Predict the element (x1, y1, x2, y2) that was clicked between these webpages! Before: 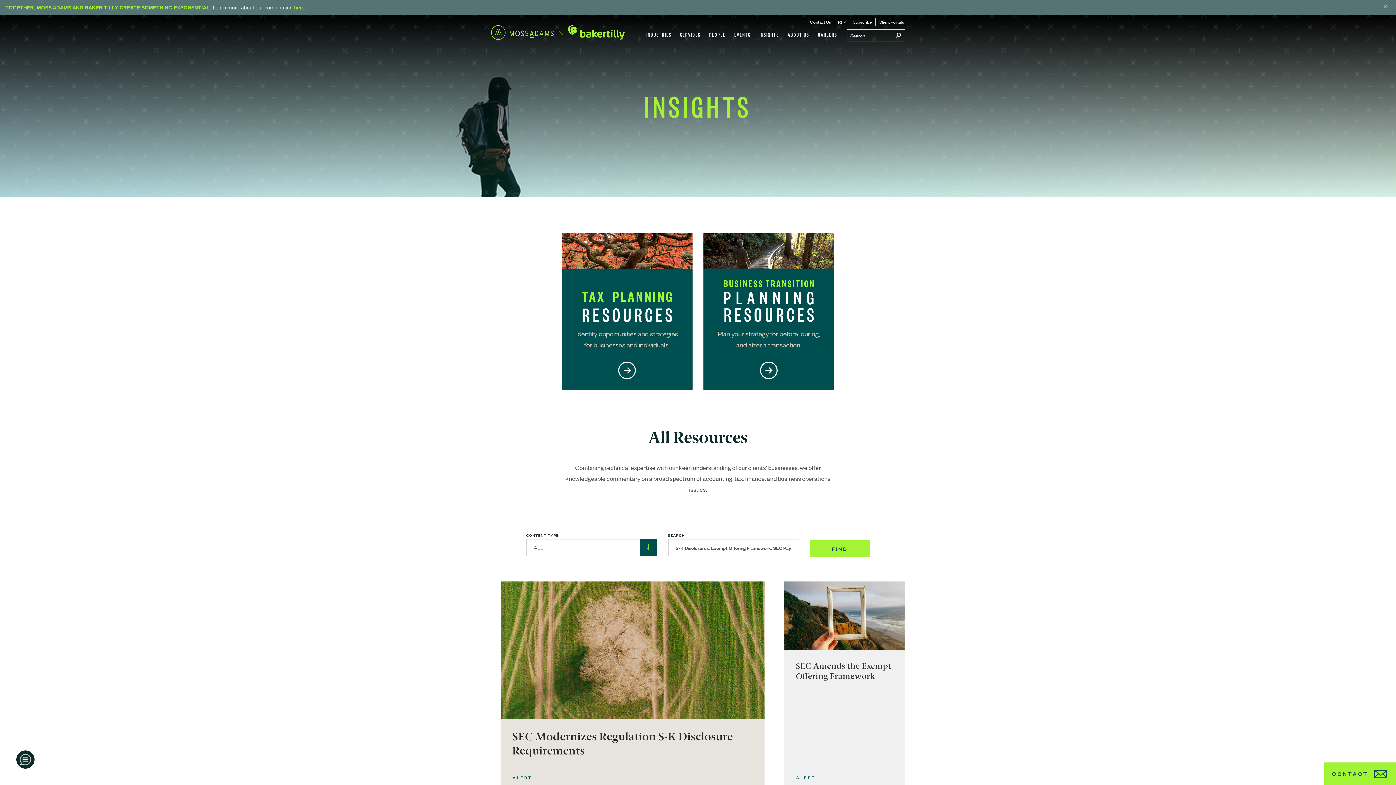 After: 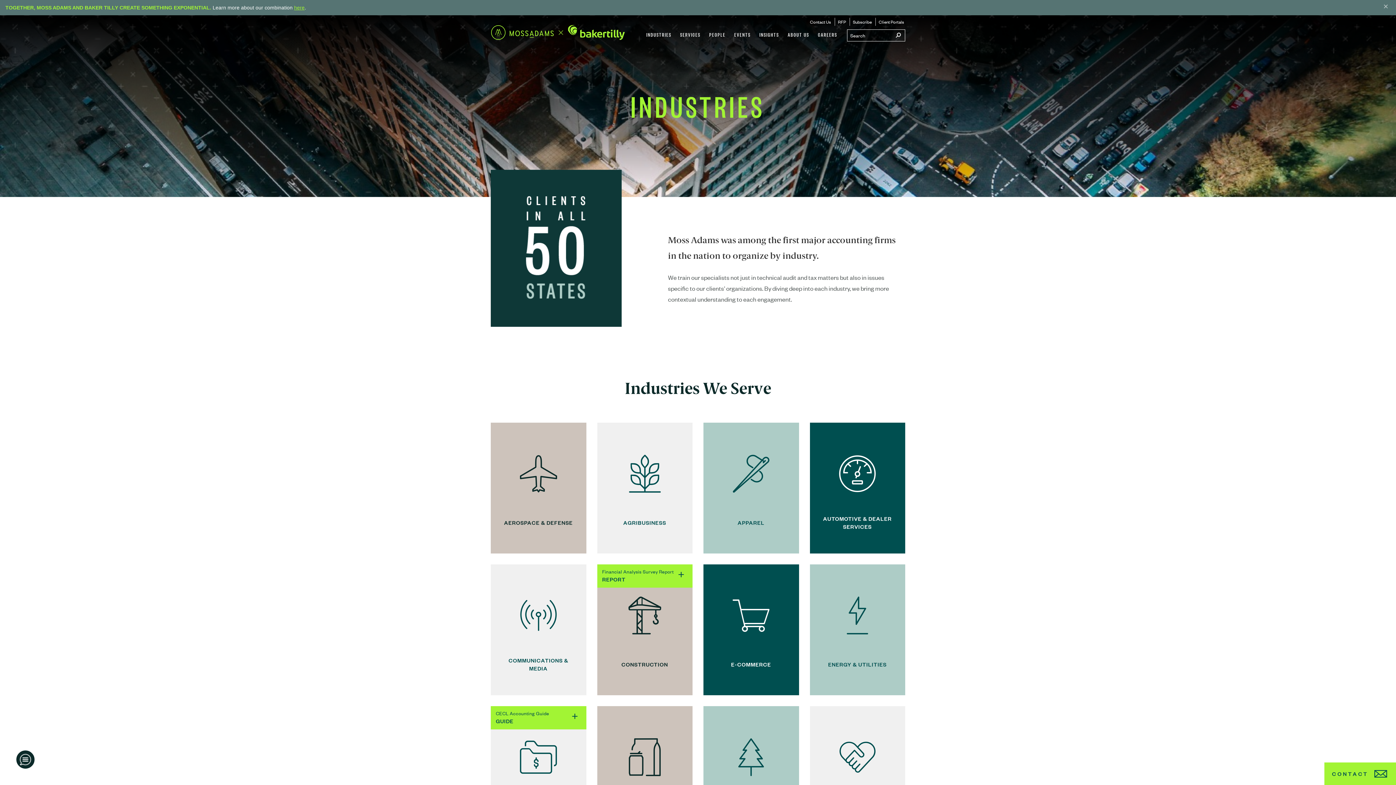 Action: bbox: (642, 18, 676, 49) label: INDUSTRIES